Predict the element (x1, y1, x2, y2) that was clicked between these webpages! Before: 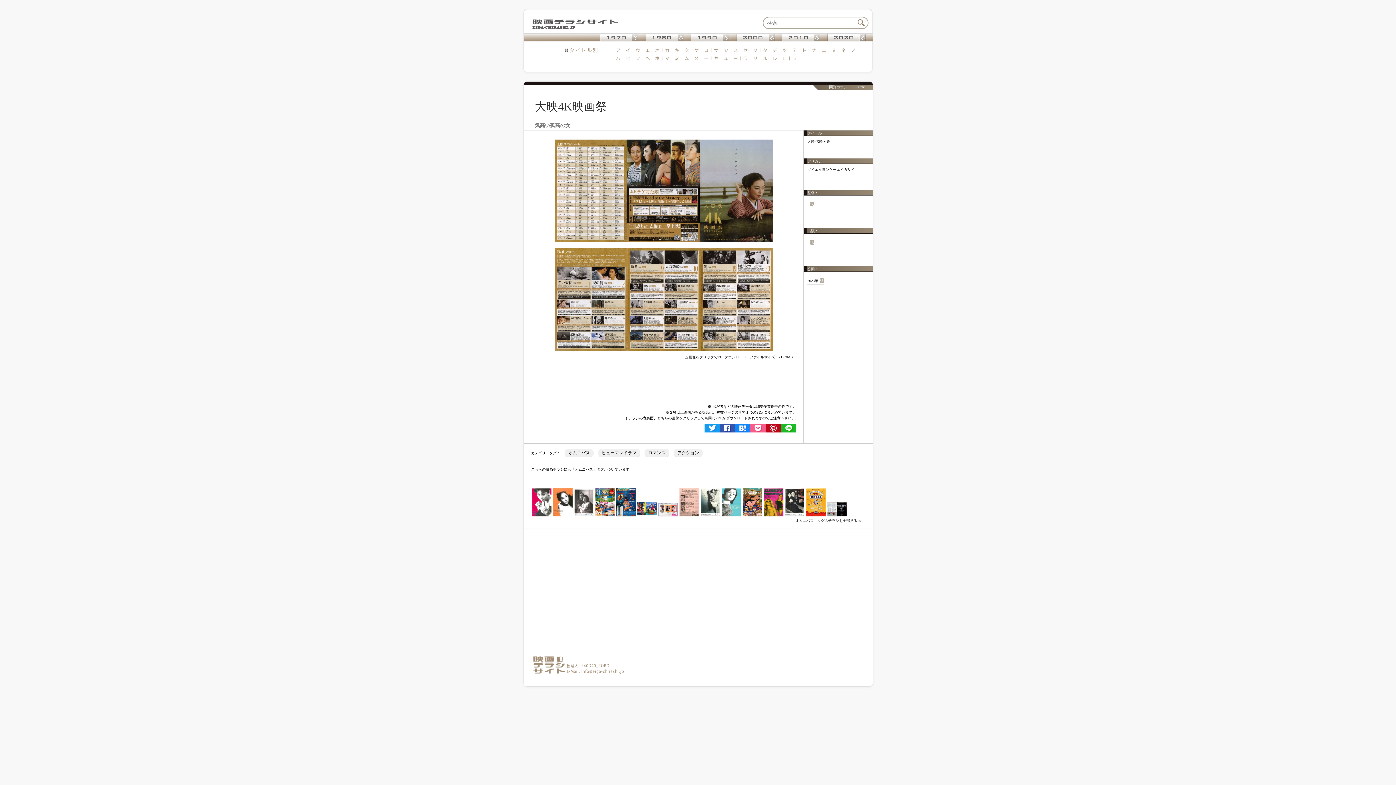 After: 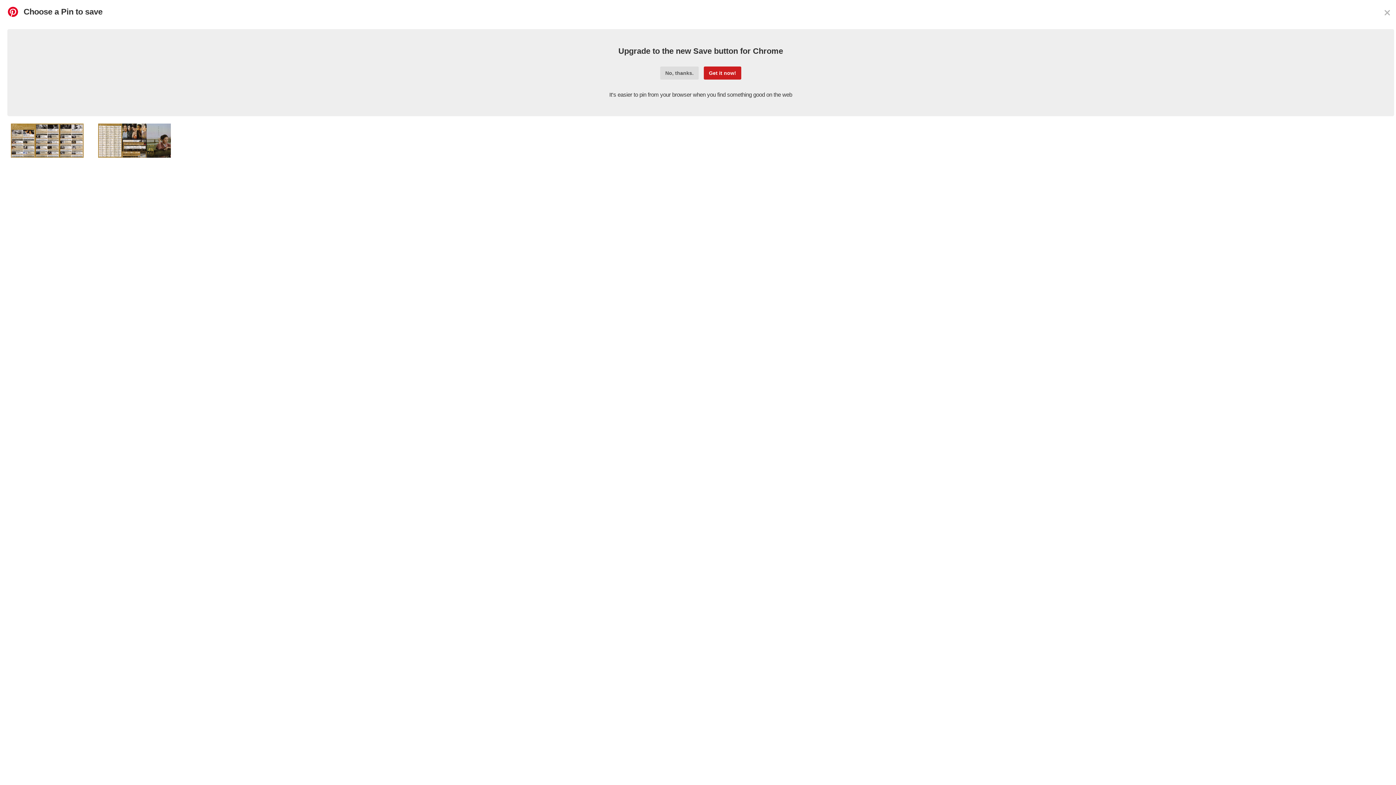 Action: bbox: (765, 429, 781, 433)